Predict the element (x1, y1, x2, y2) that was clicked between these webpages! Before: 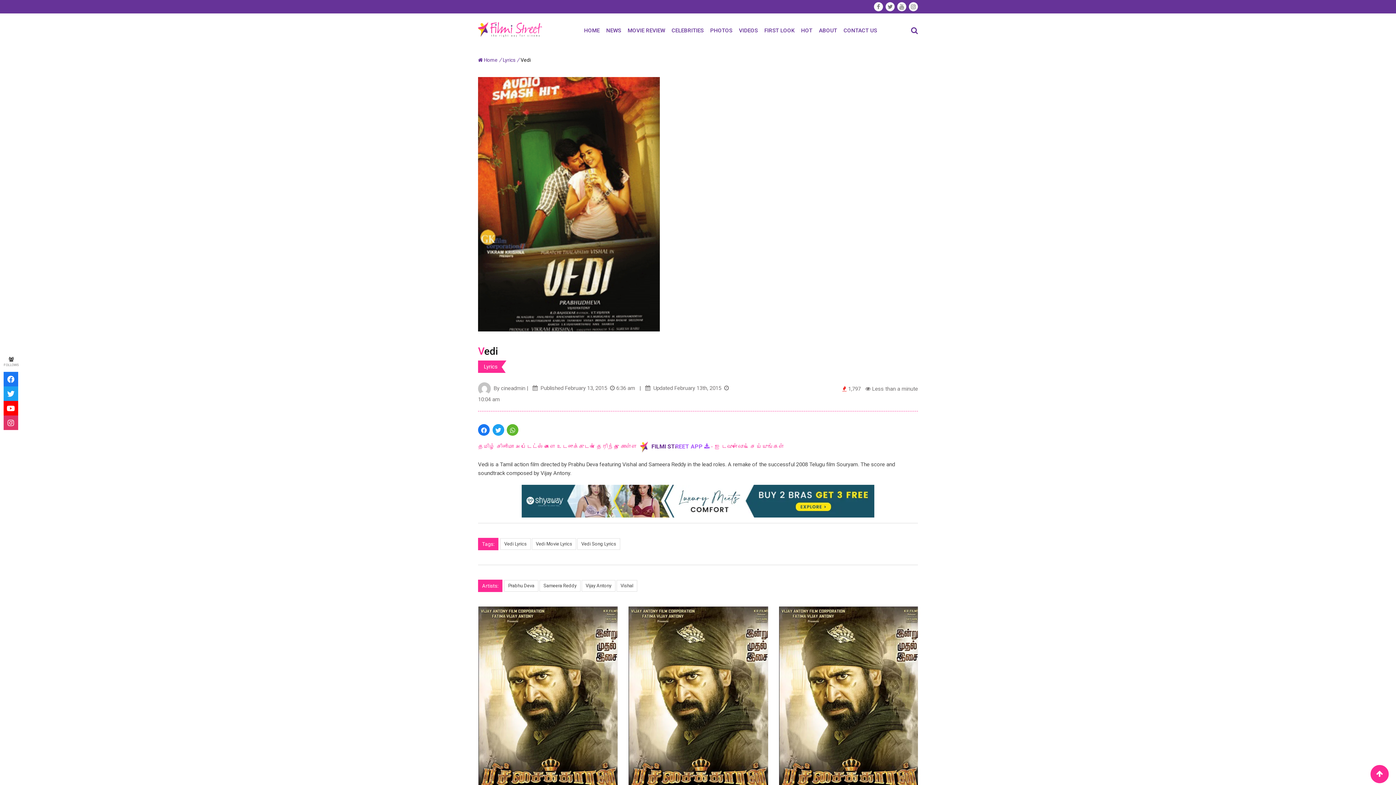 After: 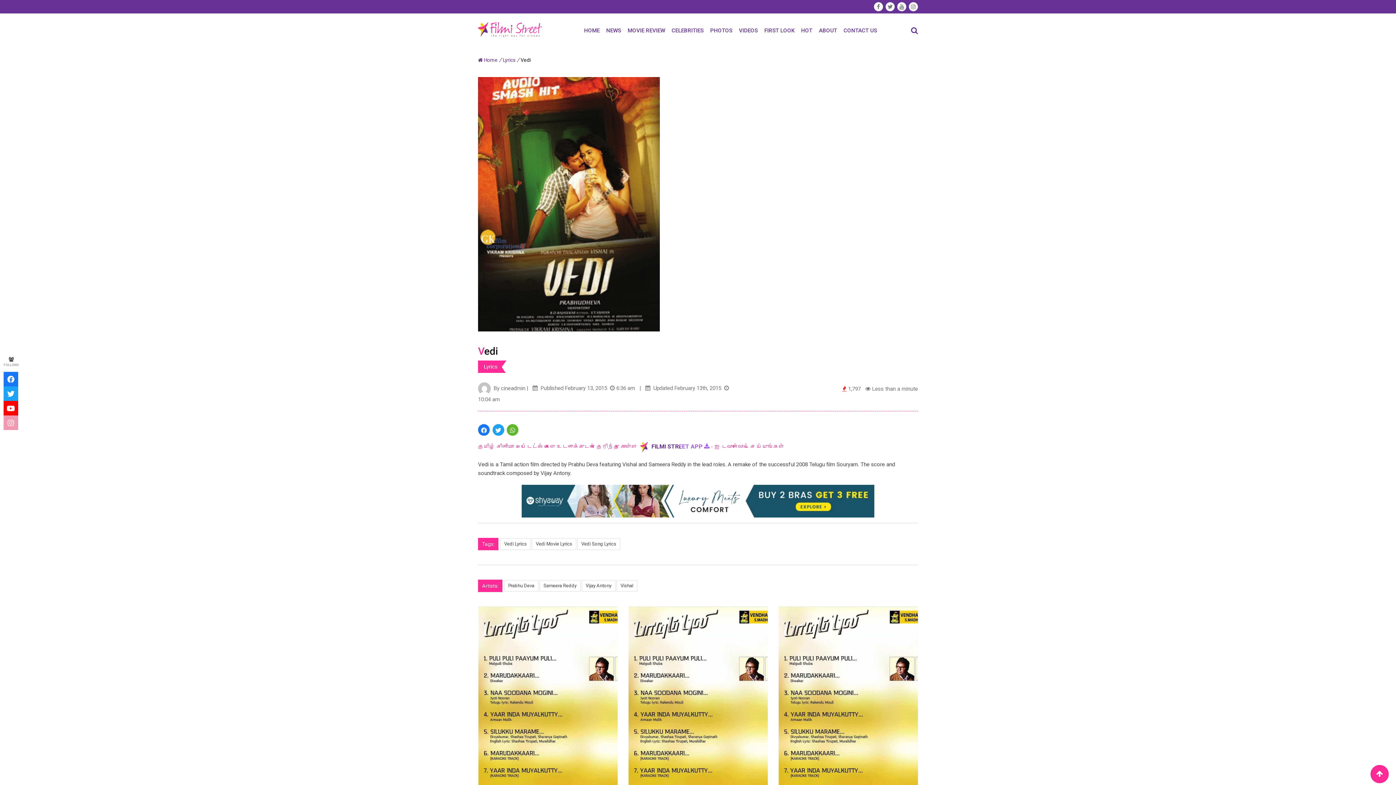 Action: bbox: (3, 415, 18, 430)